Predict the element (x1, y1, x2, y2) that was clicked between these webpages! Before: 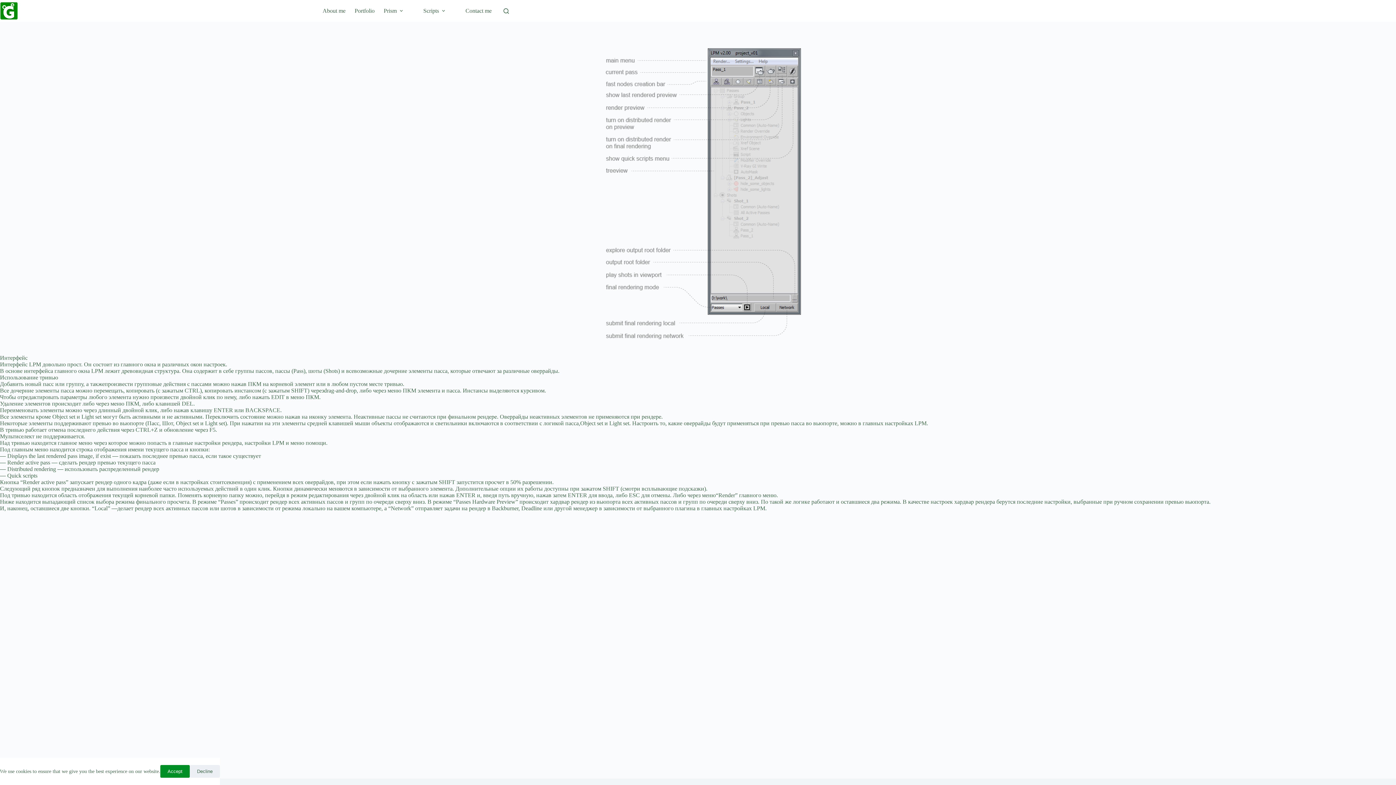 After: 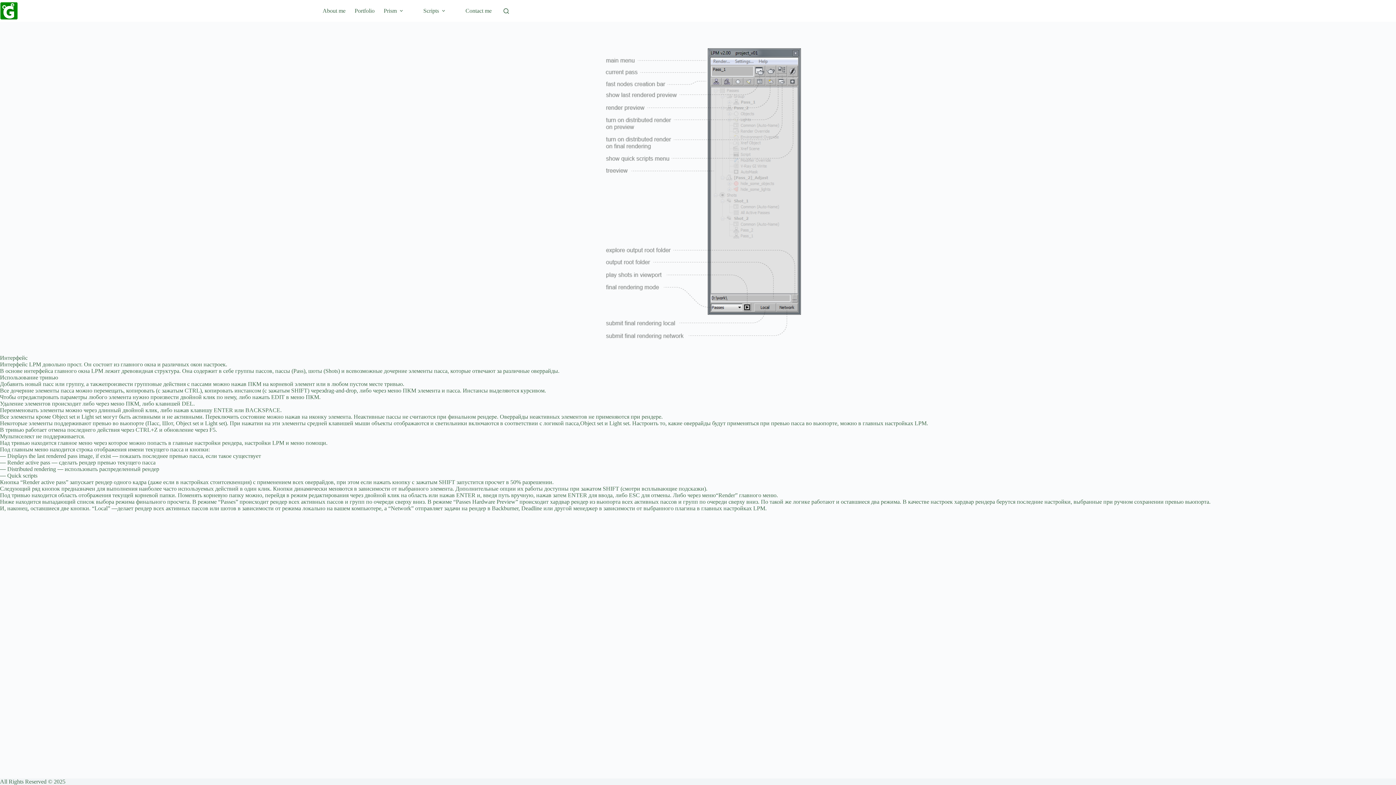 Action: bbox: (160, 765, 189, 778) label: Accept